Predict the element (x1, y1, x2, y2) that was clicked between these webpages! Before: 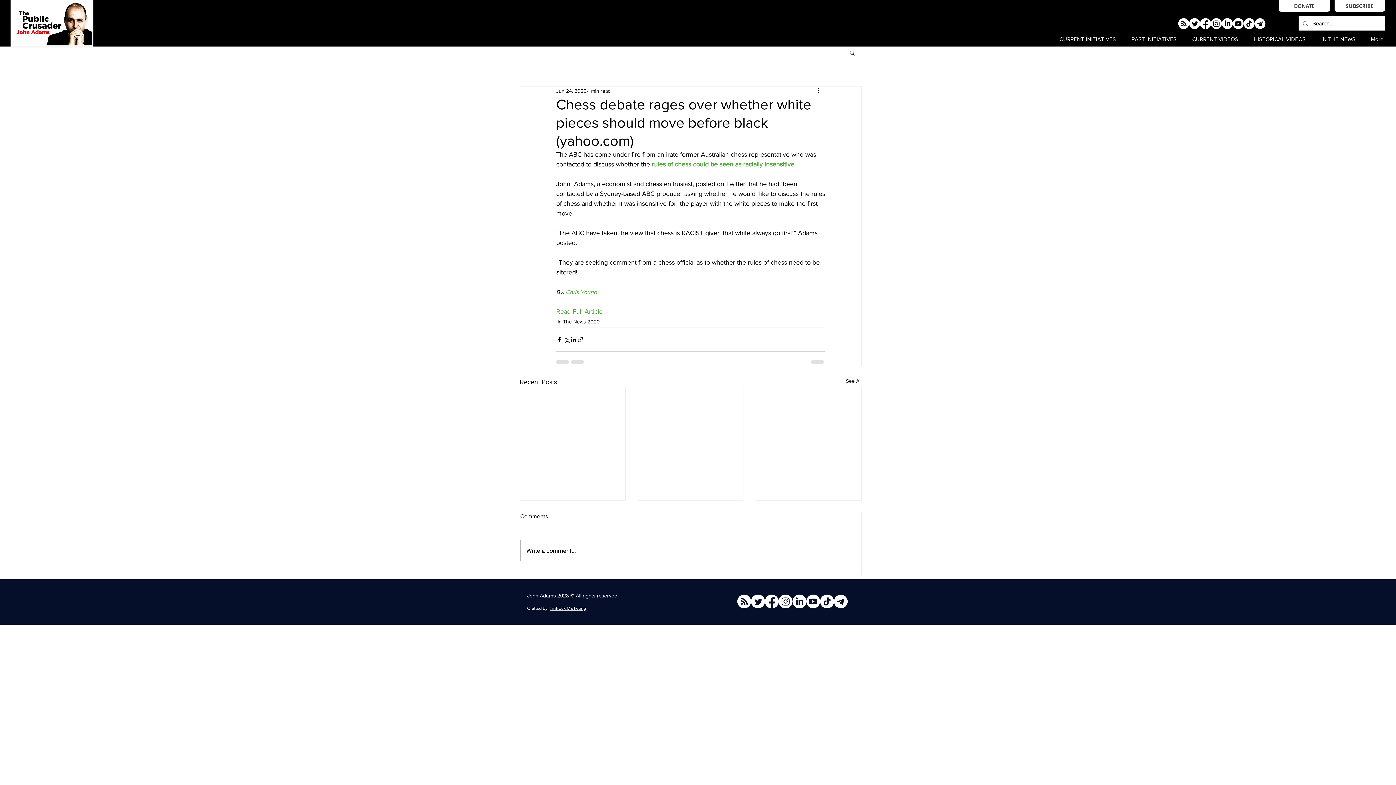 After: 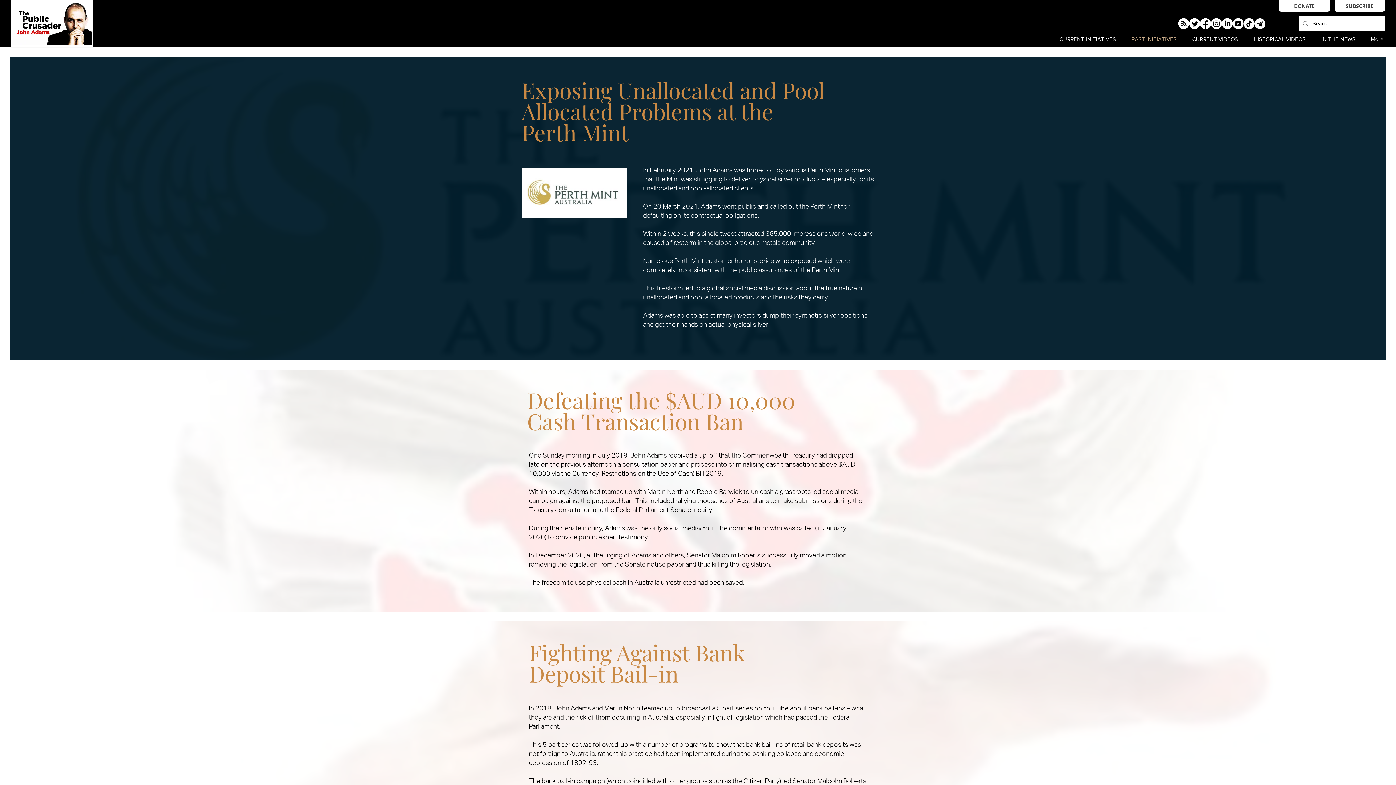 Action: label: PAST INITIATIVES bbox: (1124, 32, 1184, 45)